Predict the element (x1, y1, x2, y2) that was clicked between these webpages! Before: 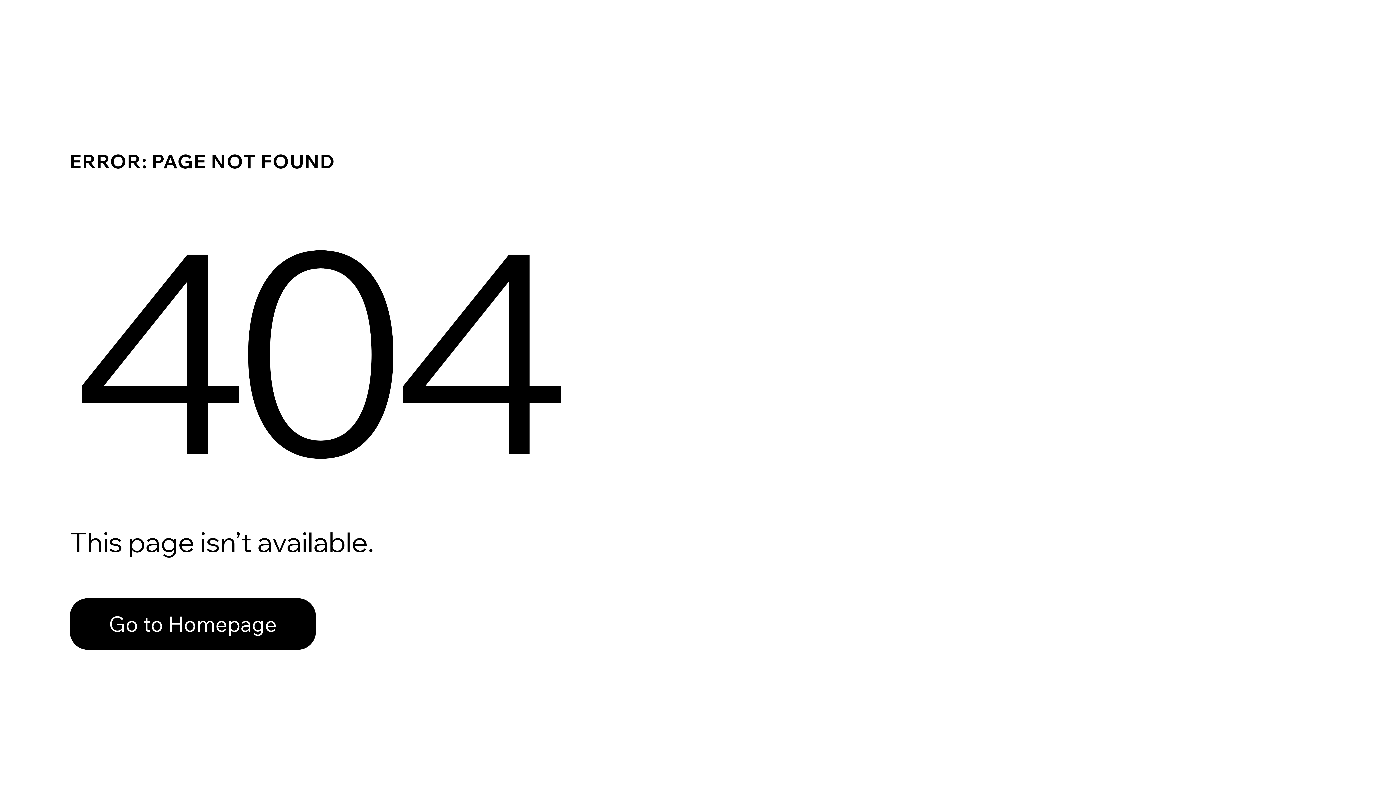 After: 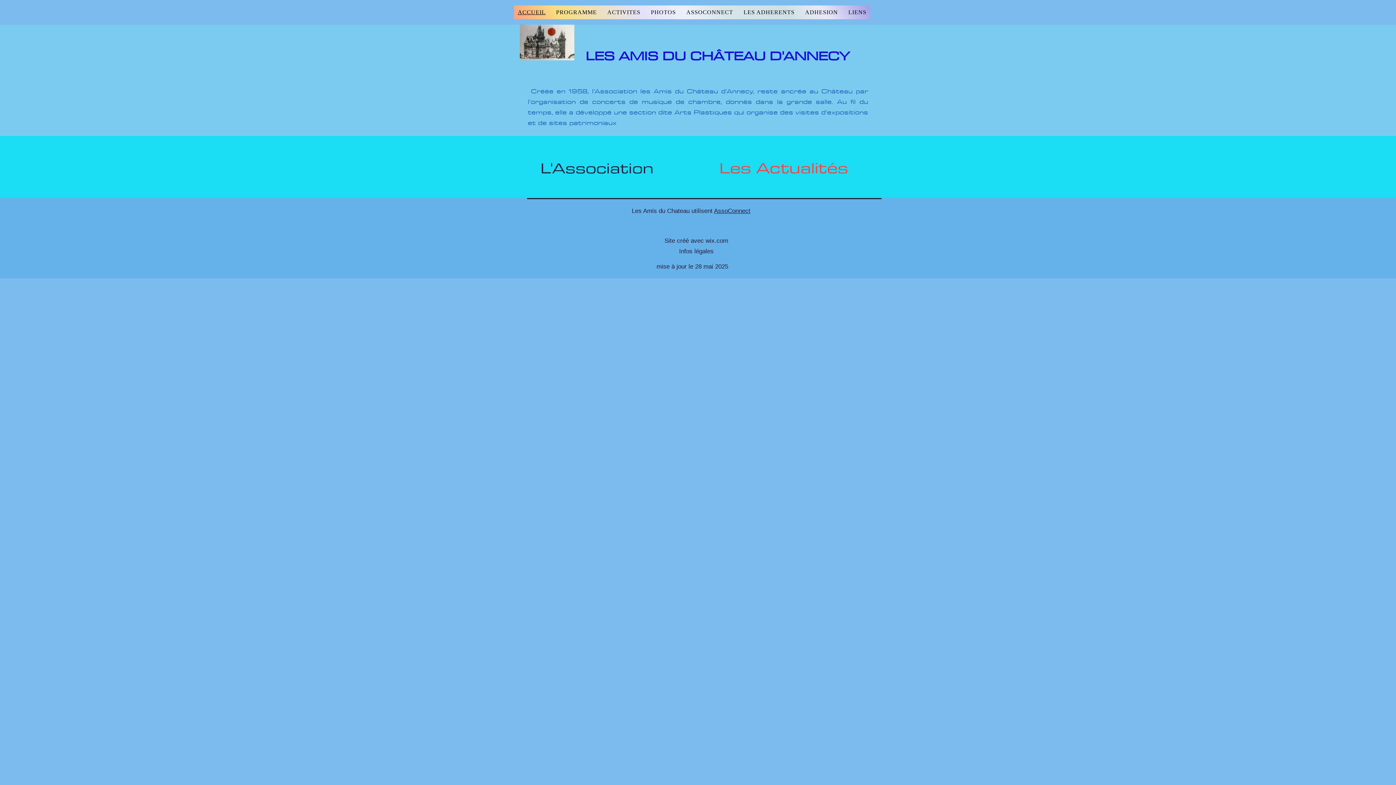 Action: label: Go to Homepage bbox: (69, 582, 768, 659)